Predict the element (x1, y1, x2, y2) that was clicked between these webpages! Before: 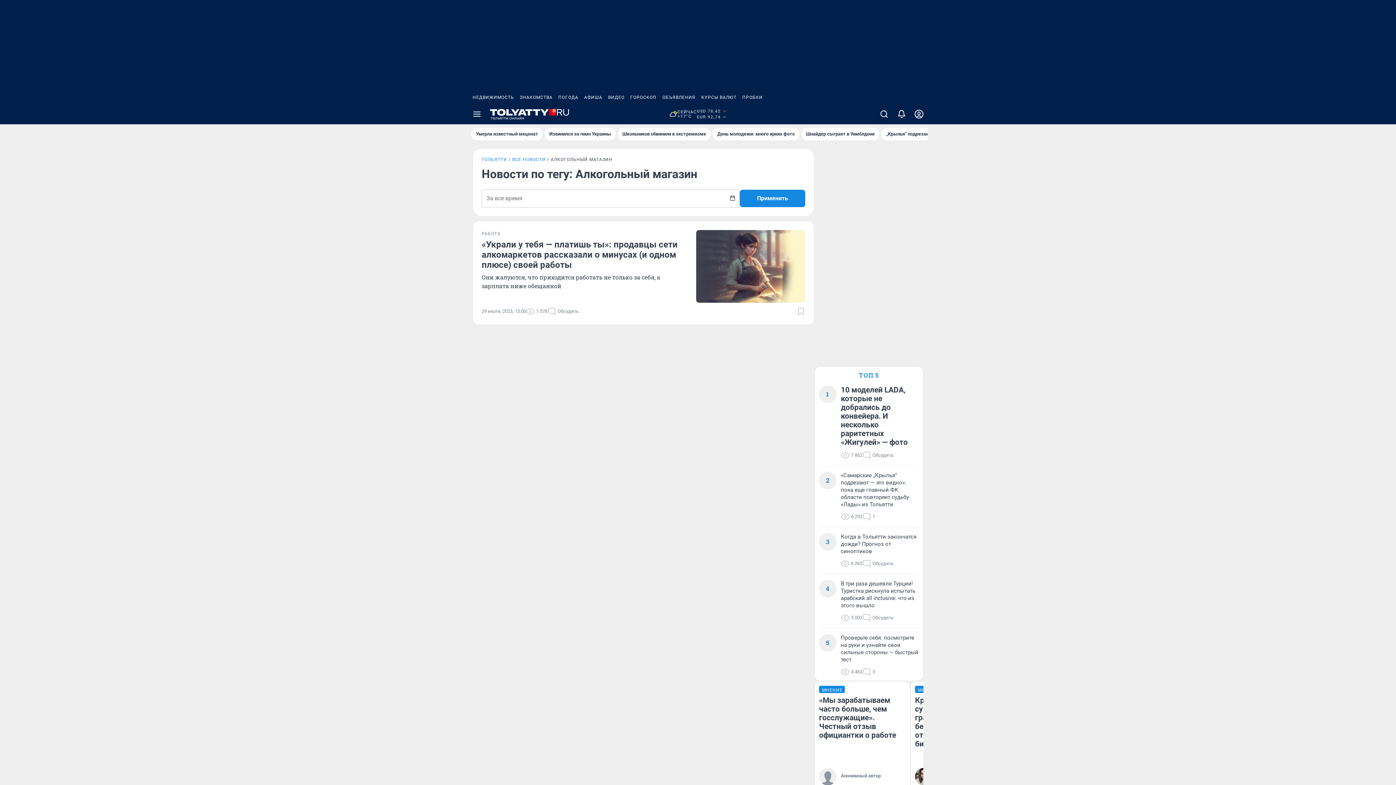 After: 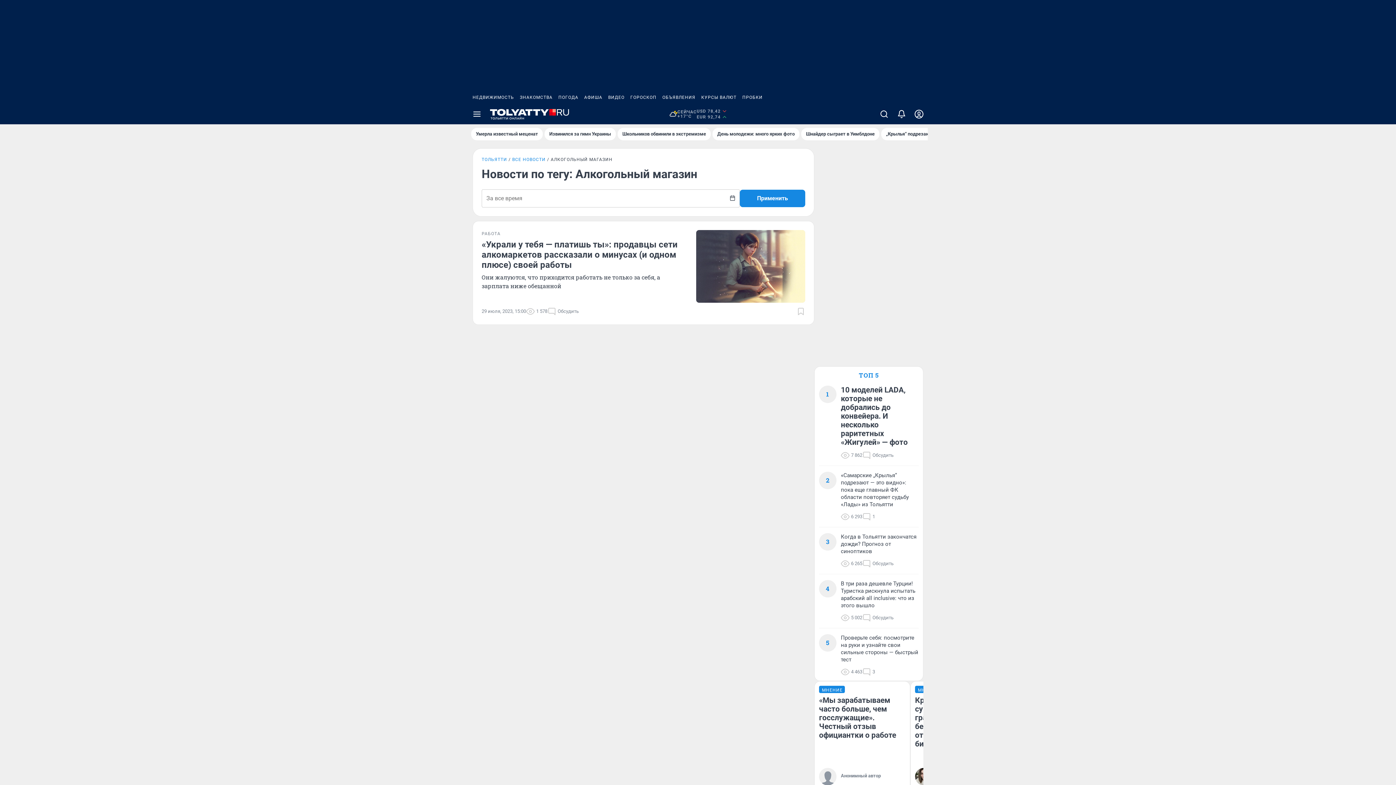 Action: bbox: (698, 90, 739, 104) label: КУРСЫ ВАЛЮТ